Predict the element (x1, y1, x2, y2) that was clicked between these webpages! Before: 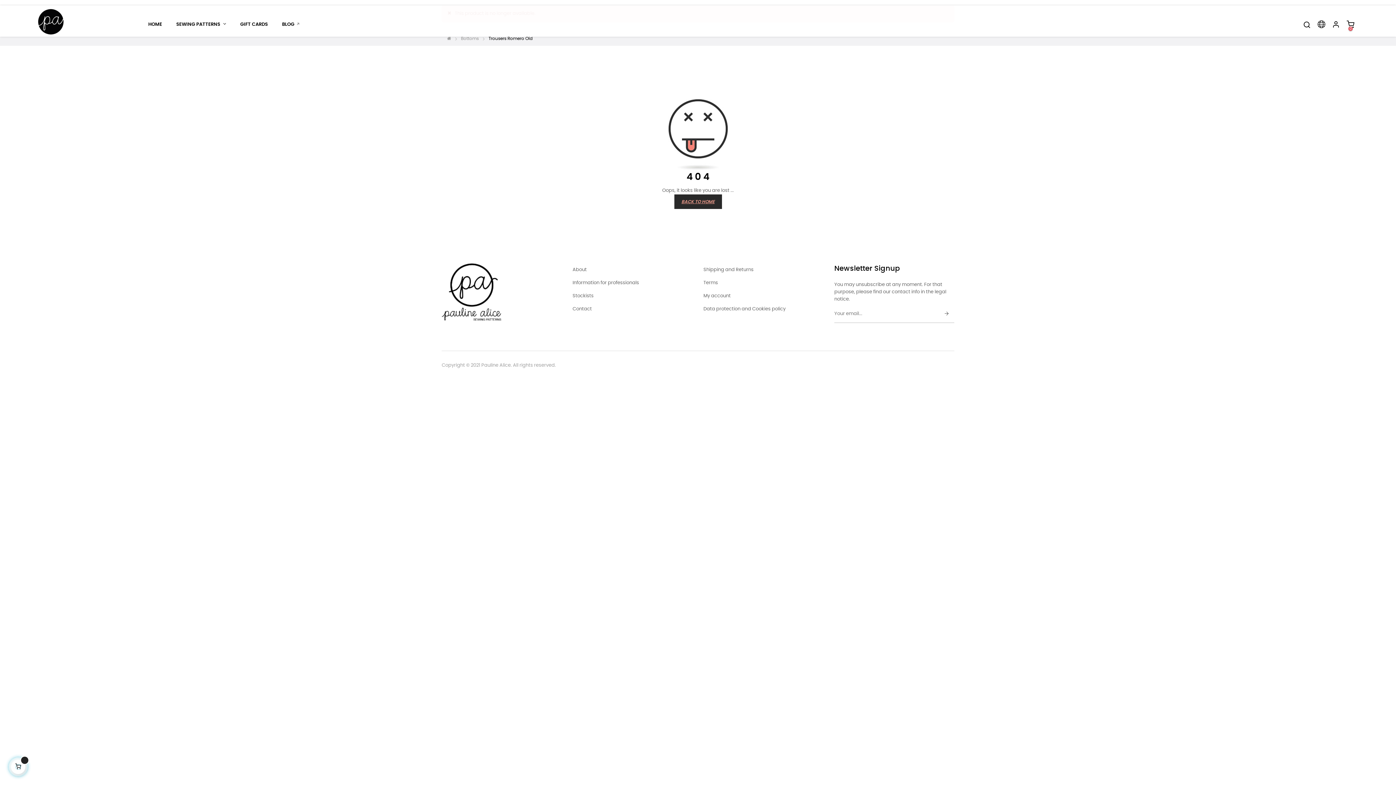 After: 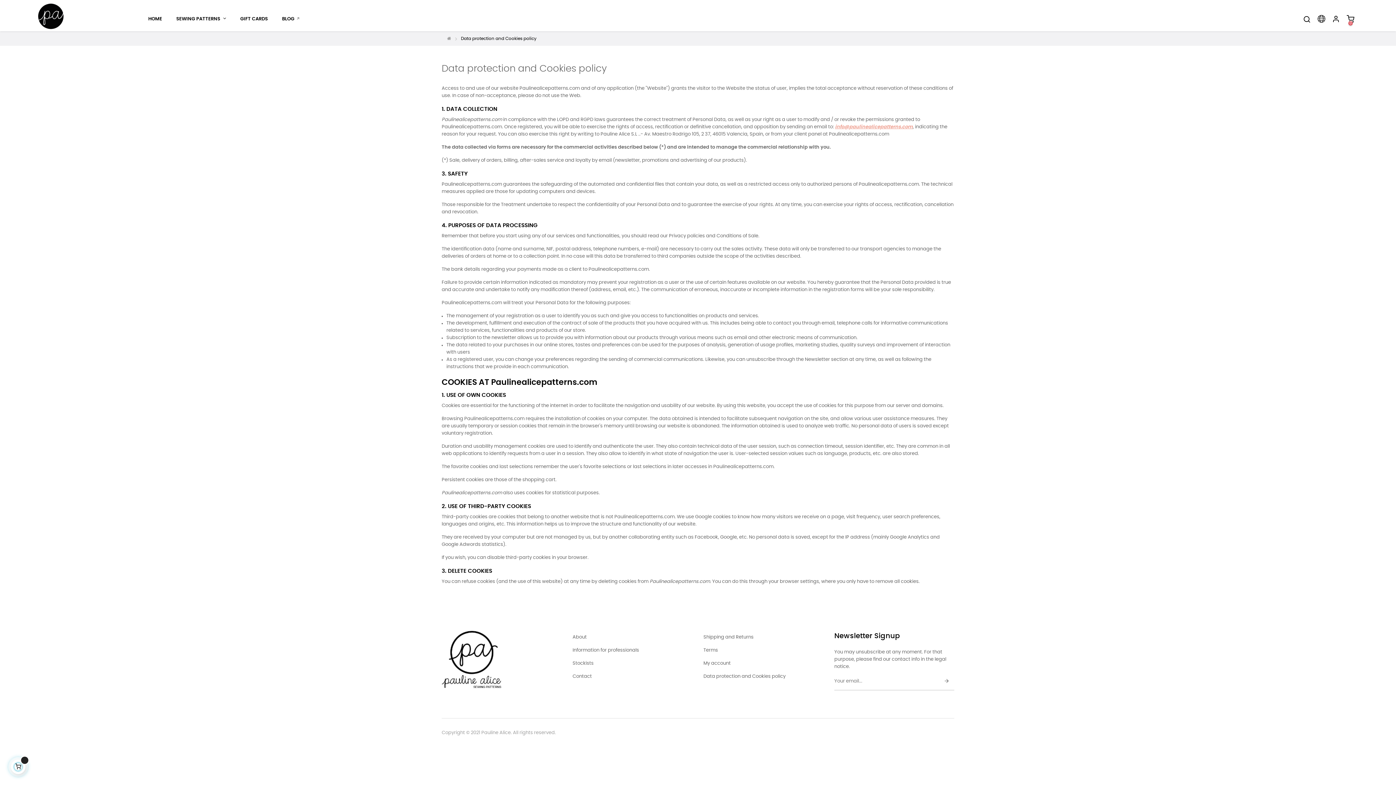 Action: label: Data protection and Cookies policy bbox: (703, 302, 785, 316)